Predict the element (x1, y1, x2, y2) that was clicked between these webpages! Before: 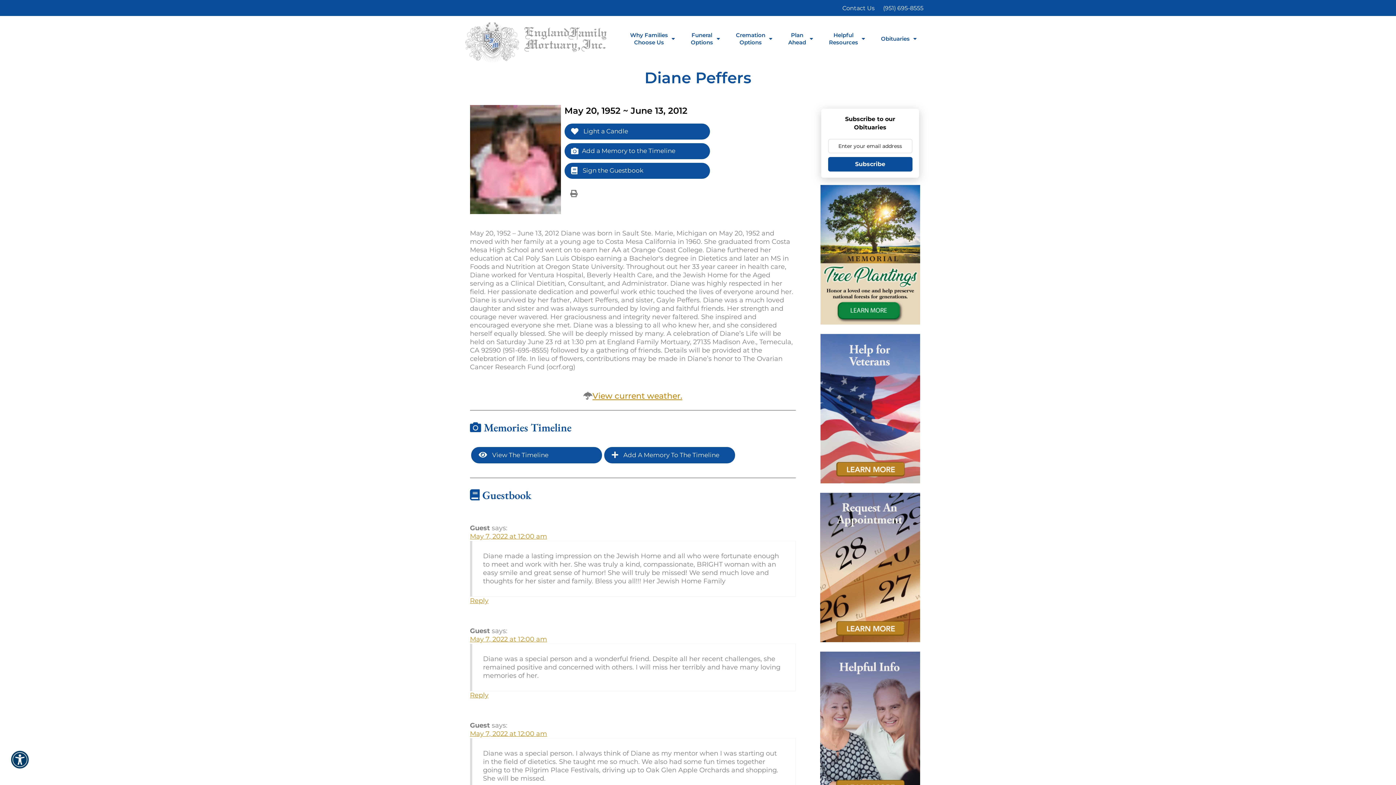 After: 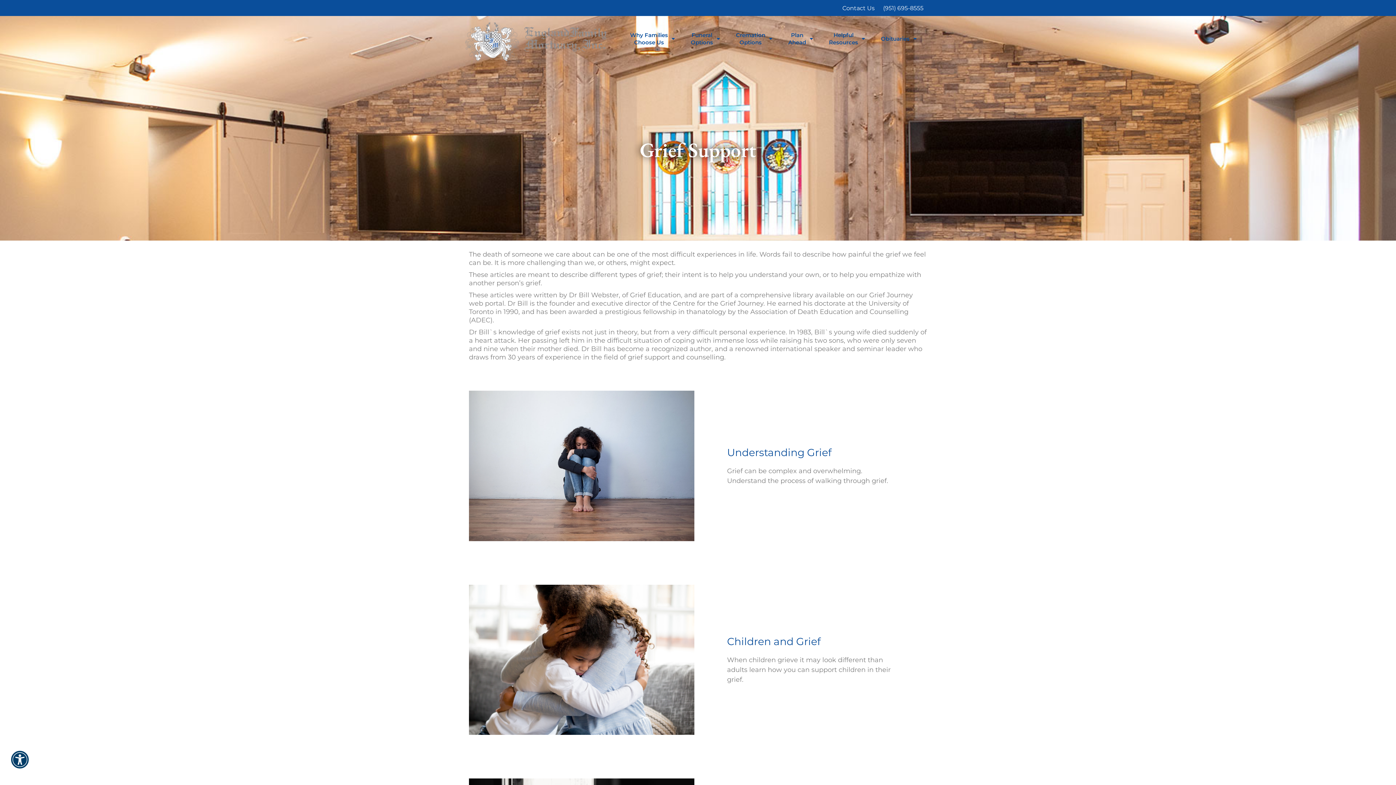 Action: bbox: (820, 651, 920, 810)